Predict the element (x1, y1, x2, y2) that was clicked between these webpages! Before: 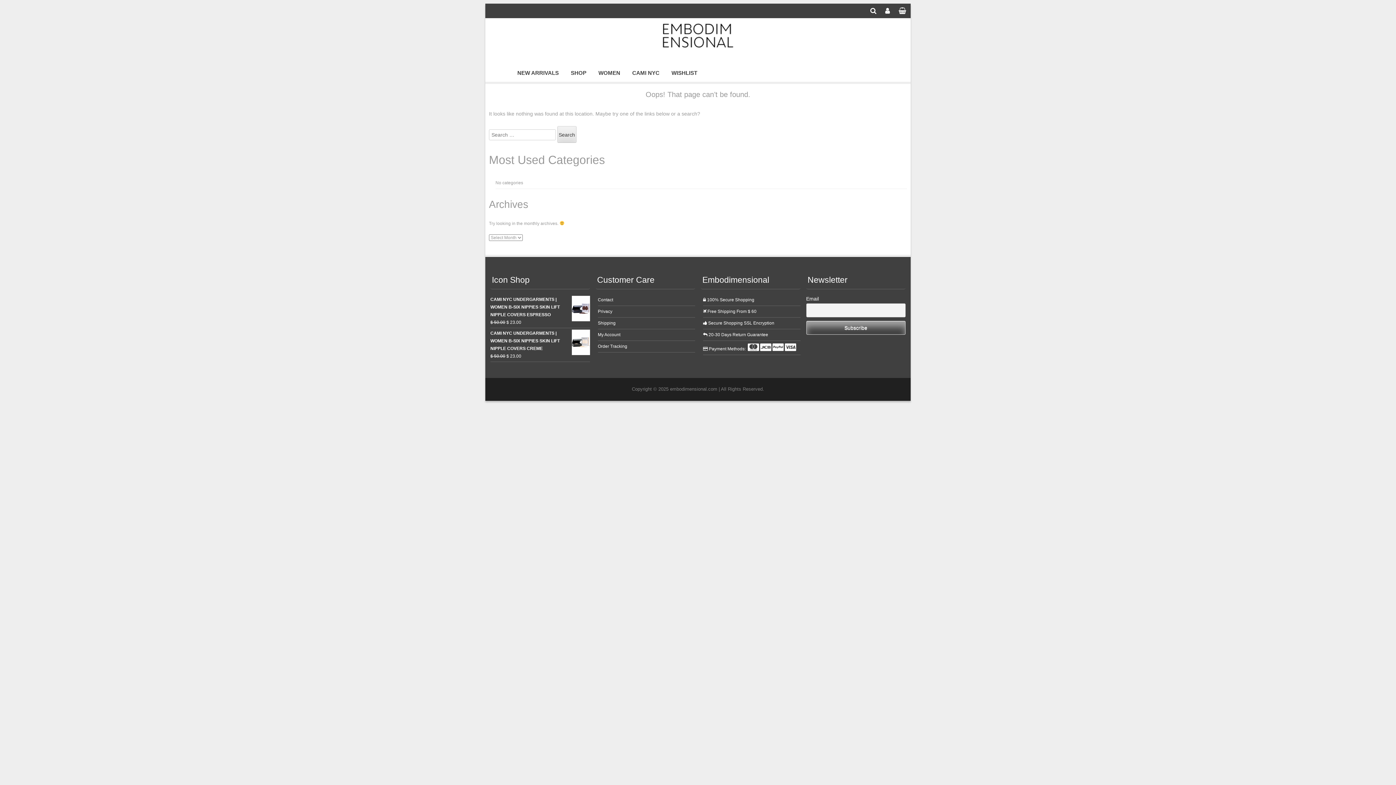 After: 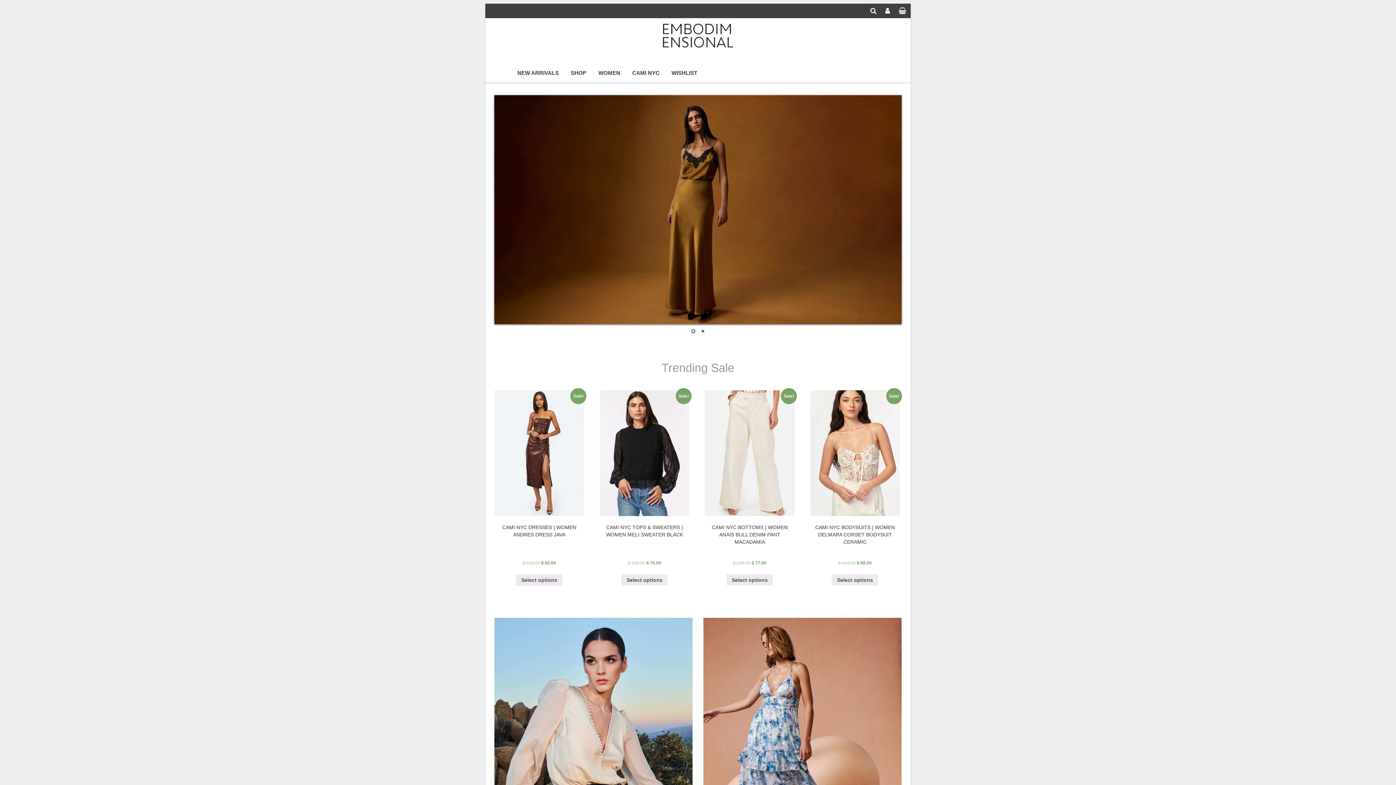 Action: bbox: (661, 44, 734, 50)